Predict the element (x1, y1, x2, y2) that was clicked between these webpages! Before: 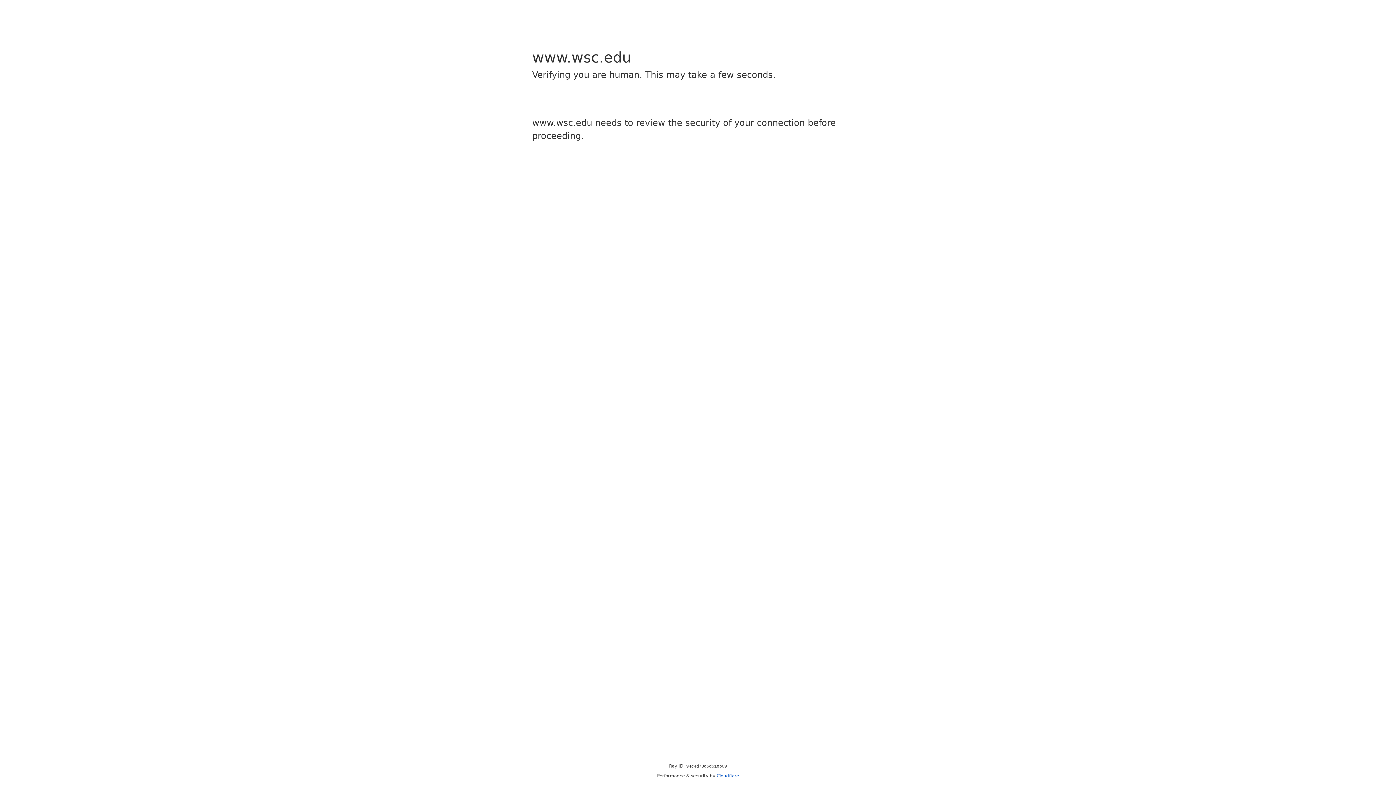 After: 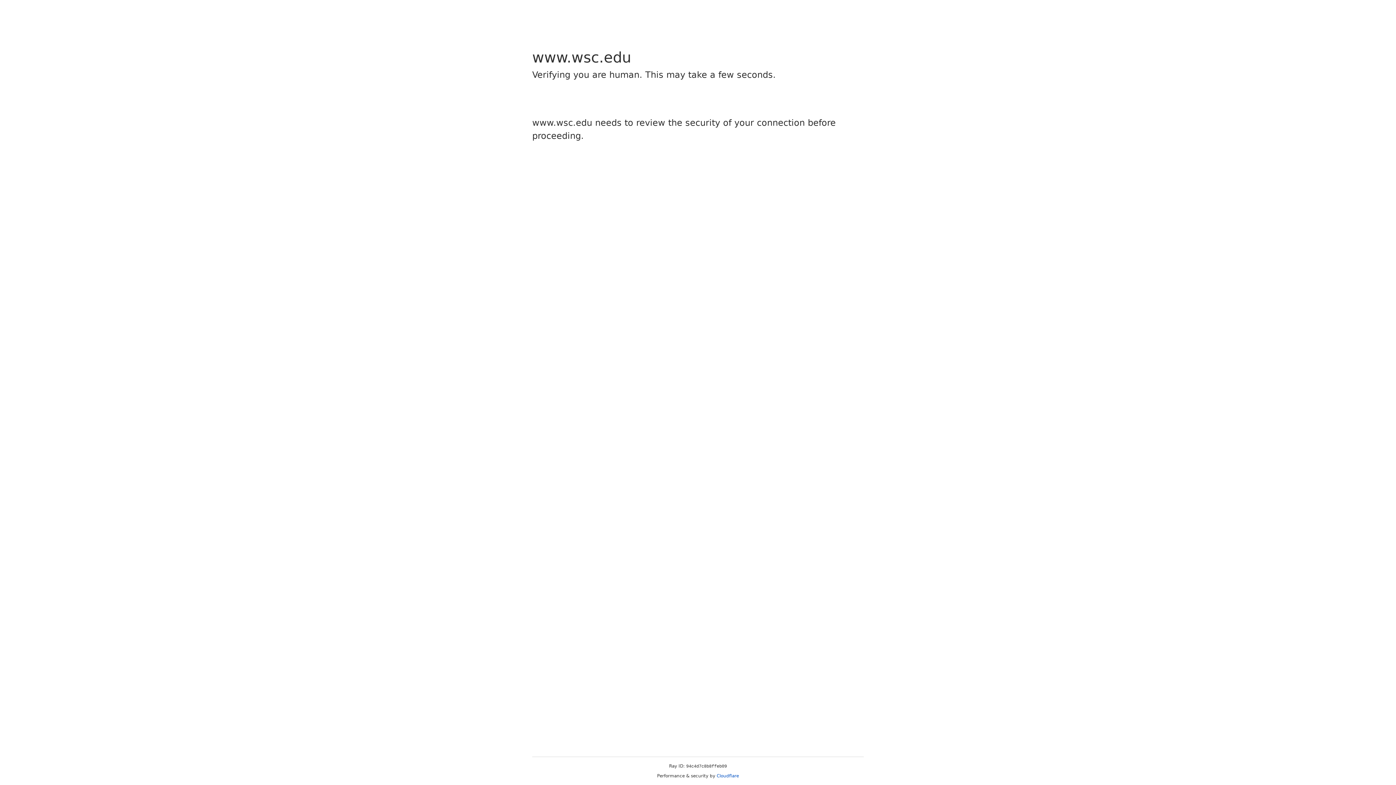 Action: label: Cloudflare bbox: (716, 773, 739, 778)